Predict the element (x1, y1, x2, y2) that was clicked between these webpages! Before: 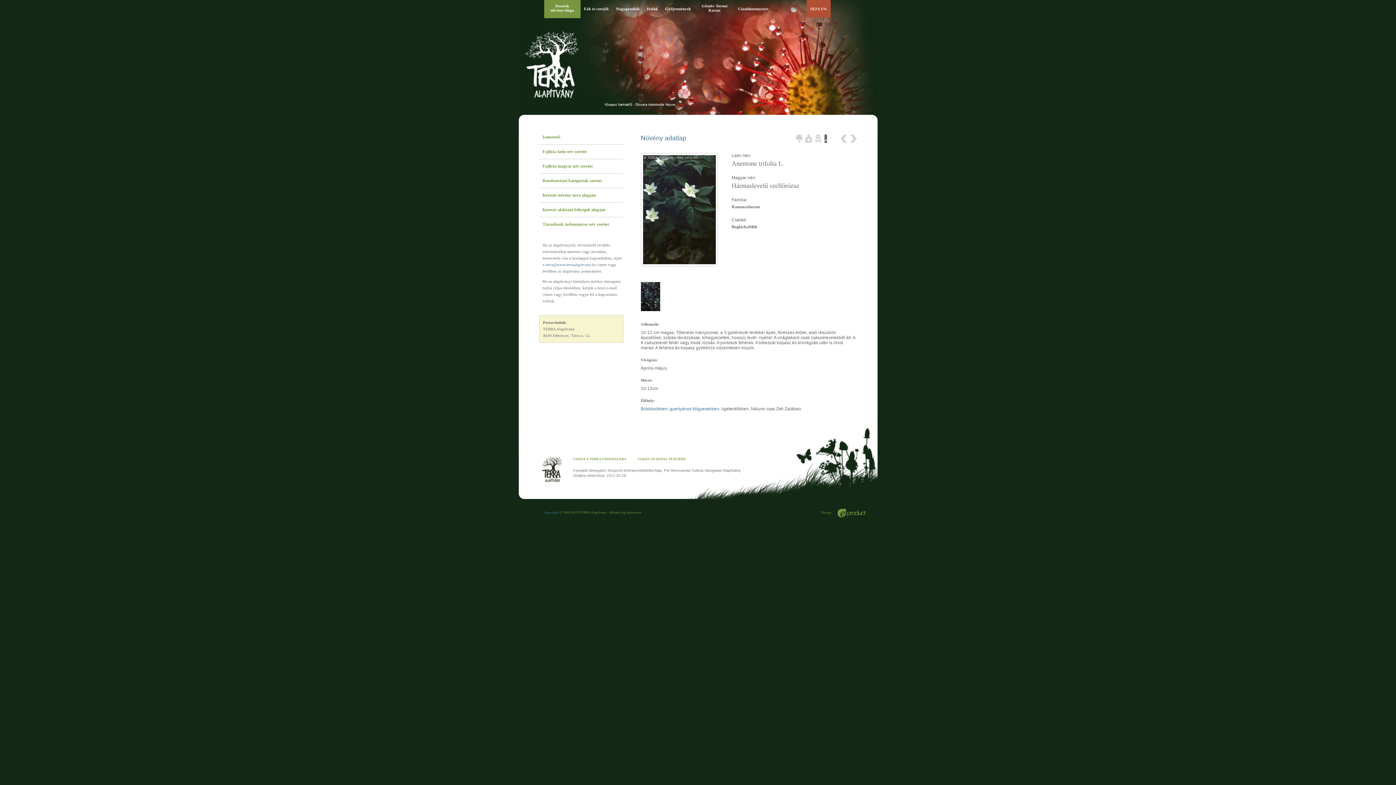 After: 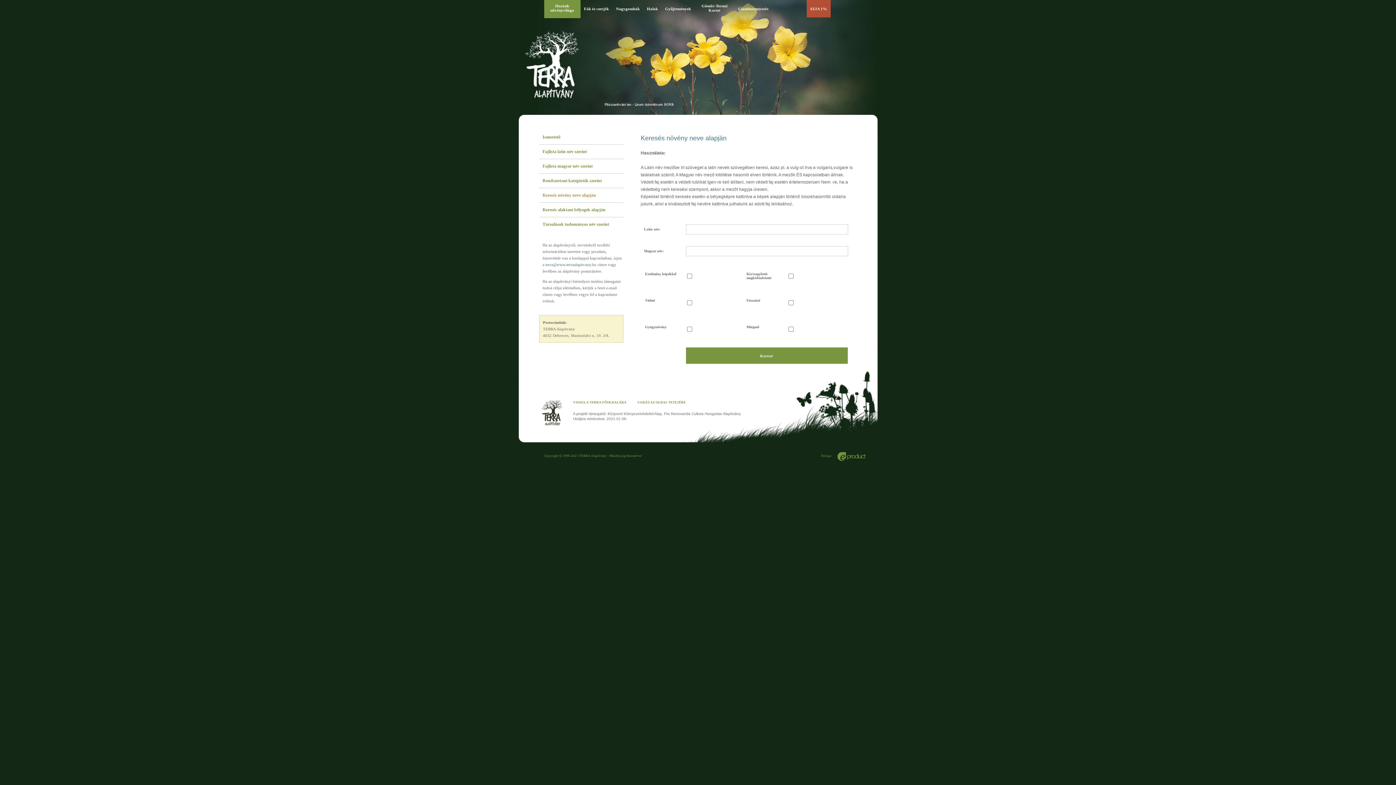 Action: label: Keresés növény neve alapján bbox: (539, 188, 623, 202)